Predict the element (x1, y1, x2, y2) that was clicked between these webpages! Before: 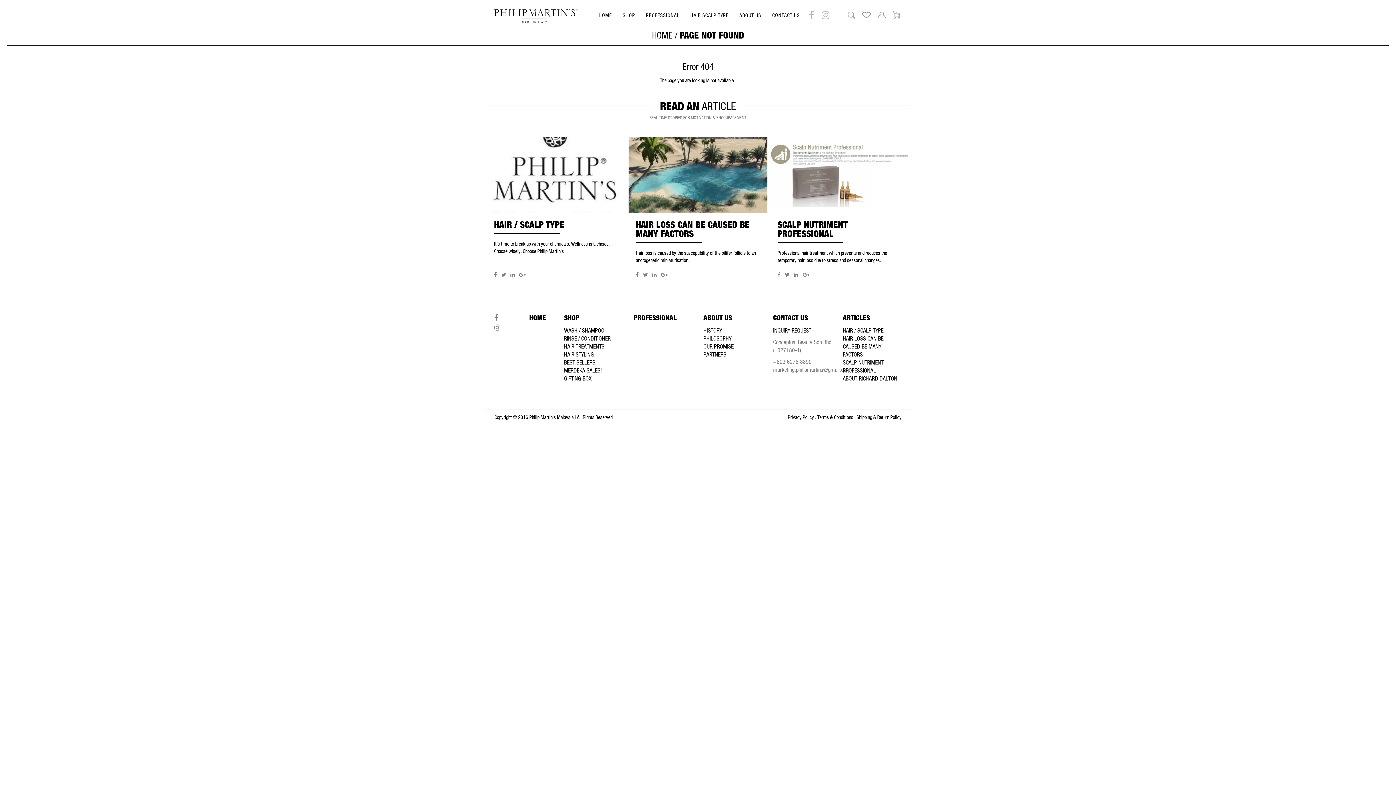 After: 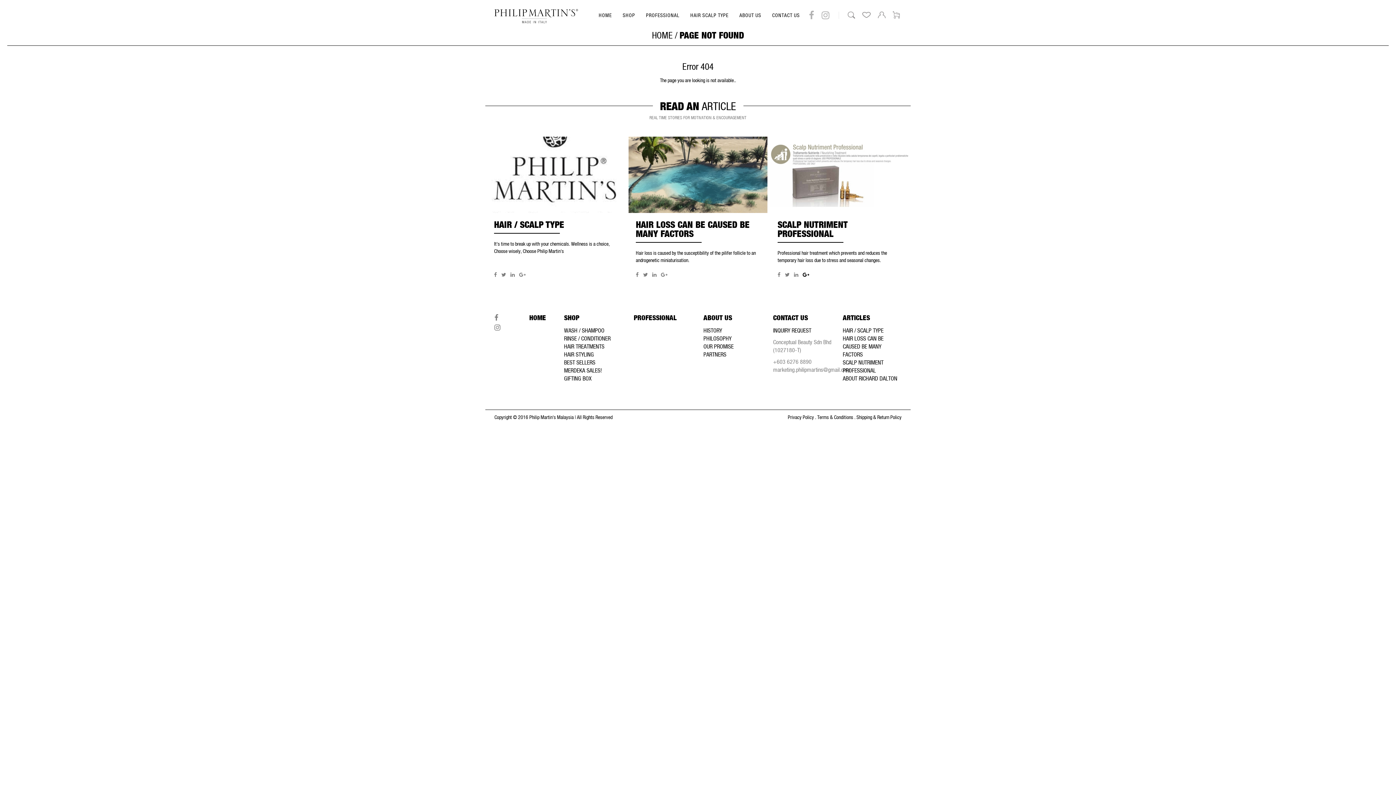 Action: bbox: (802, 272, 809, 277)